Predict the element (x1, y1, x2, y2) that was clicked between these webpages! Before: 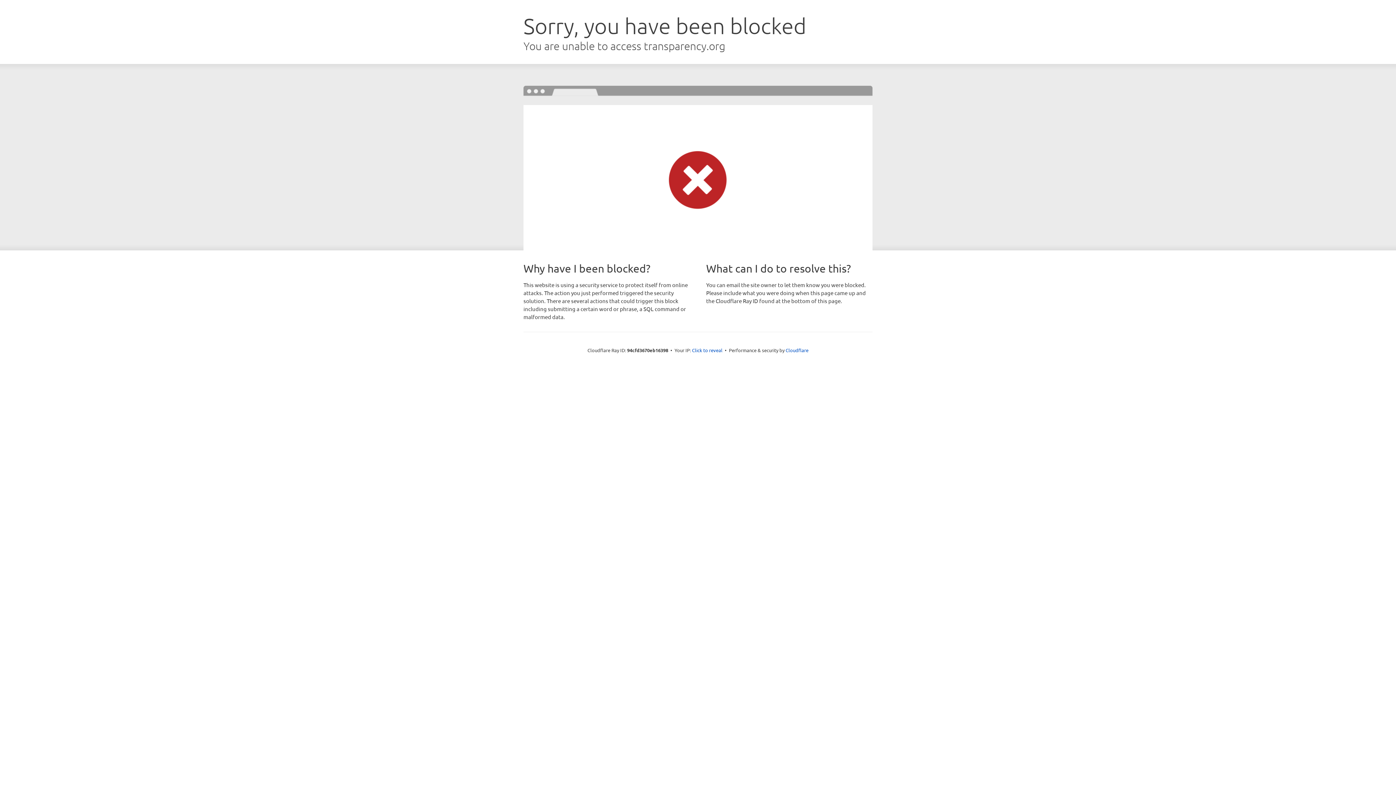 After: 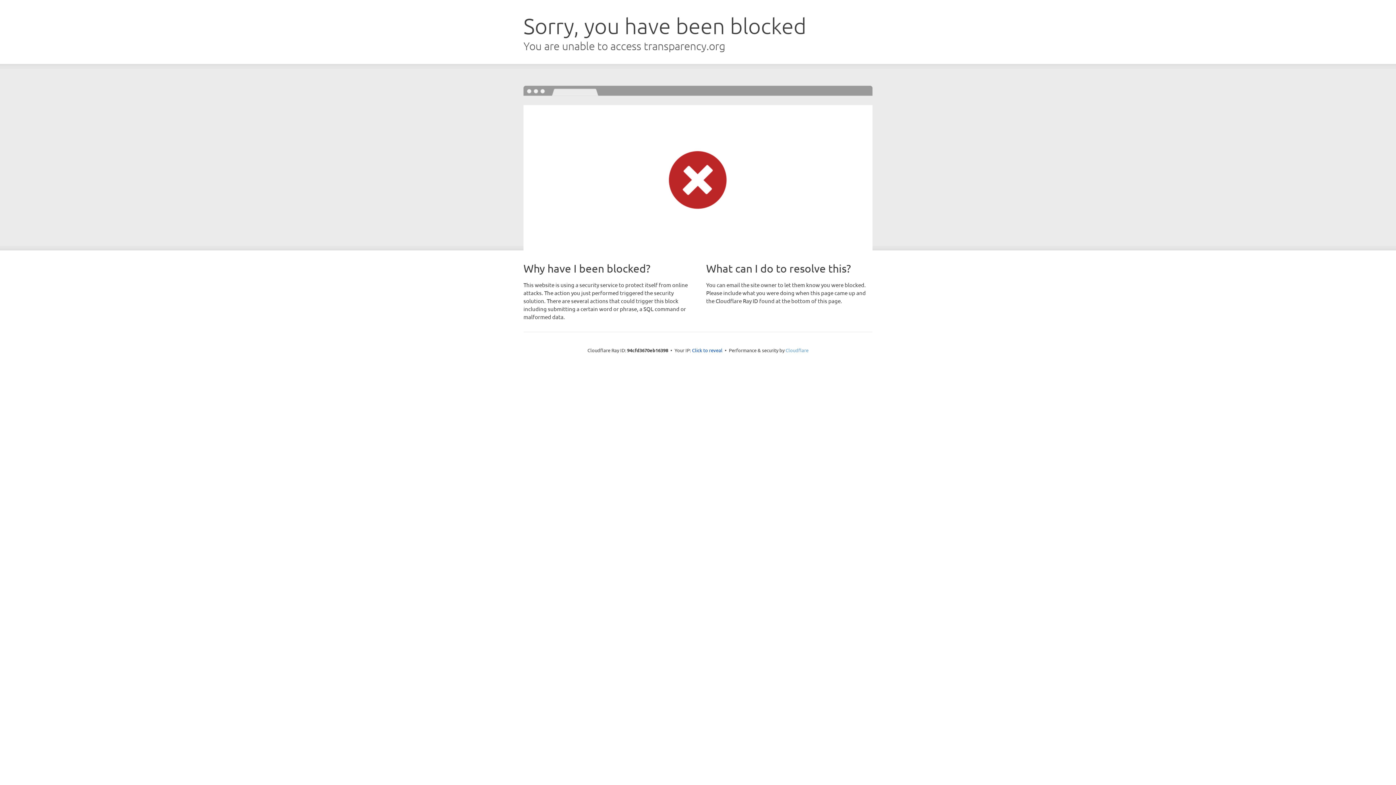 Action: bbox: (785, 347, 808, 353) label: Cloudflare